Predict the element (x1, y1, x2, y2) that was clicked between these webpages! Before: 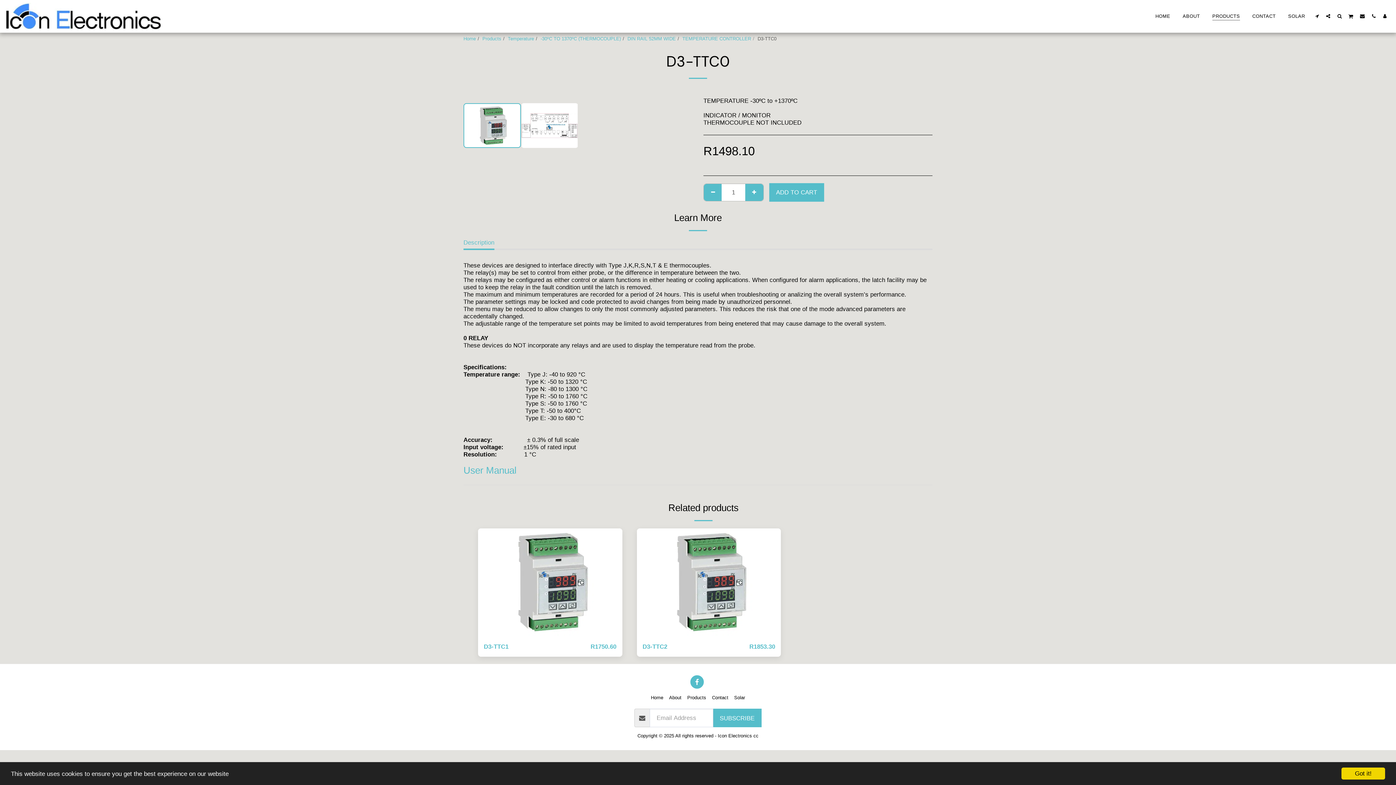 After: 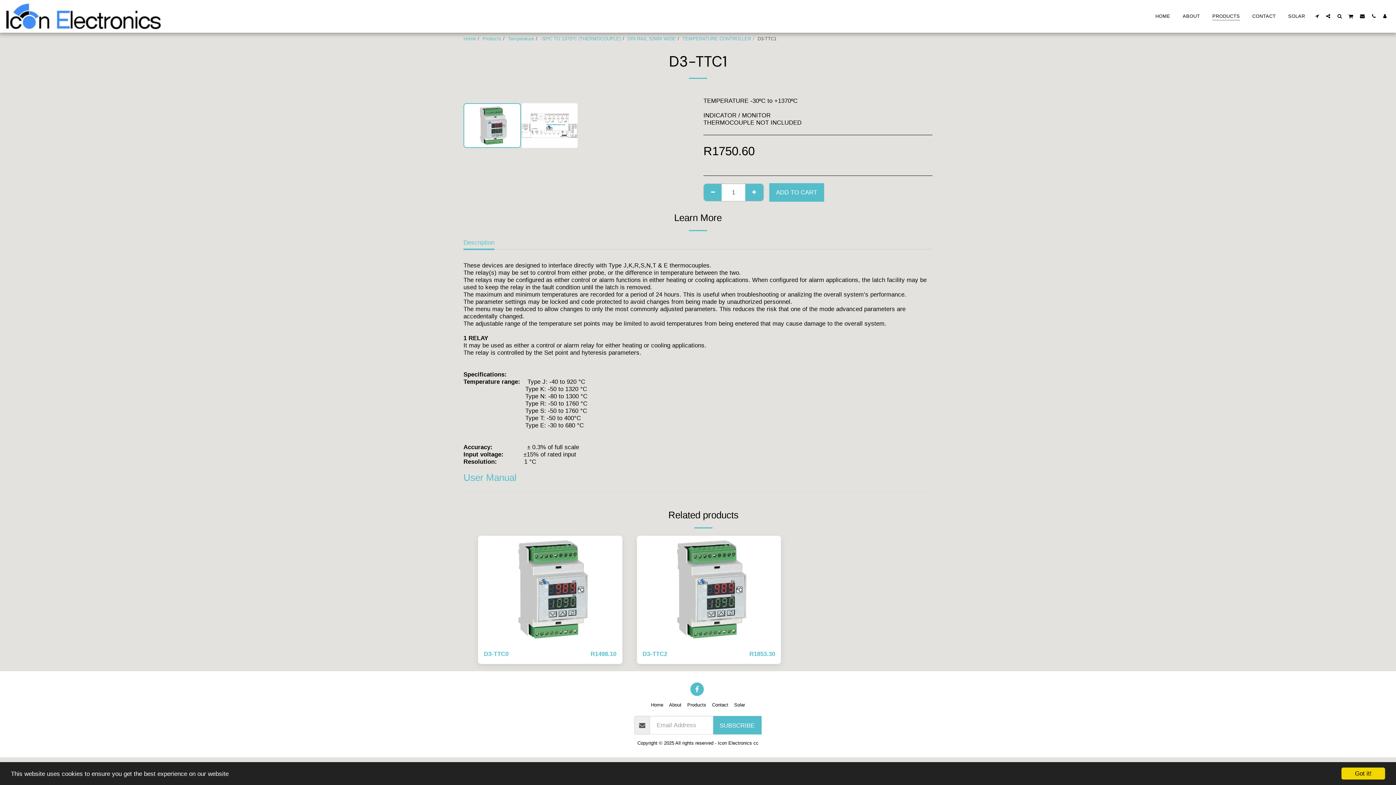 Action: label: D3-TTC1 bbox: (478, 528, 622, 636)